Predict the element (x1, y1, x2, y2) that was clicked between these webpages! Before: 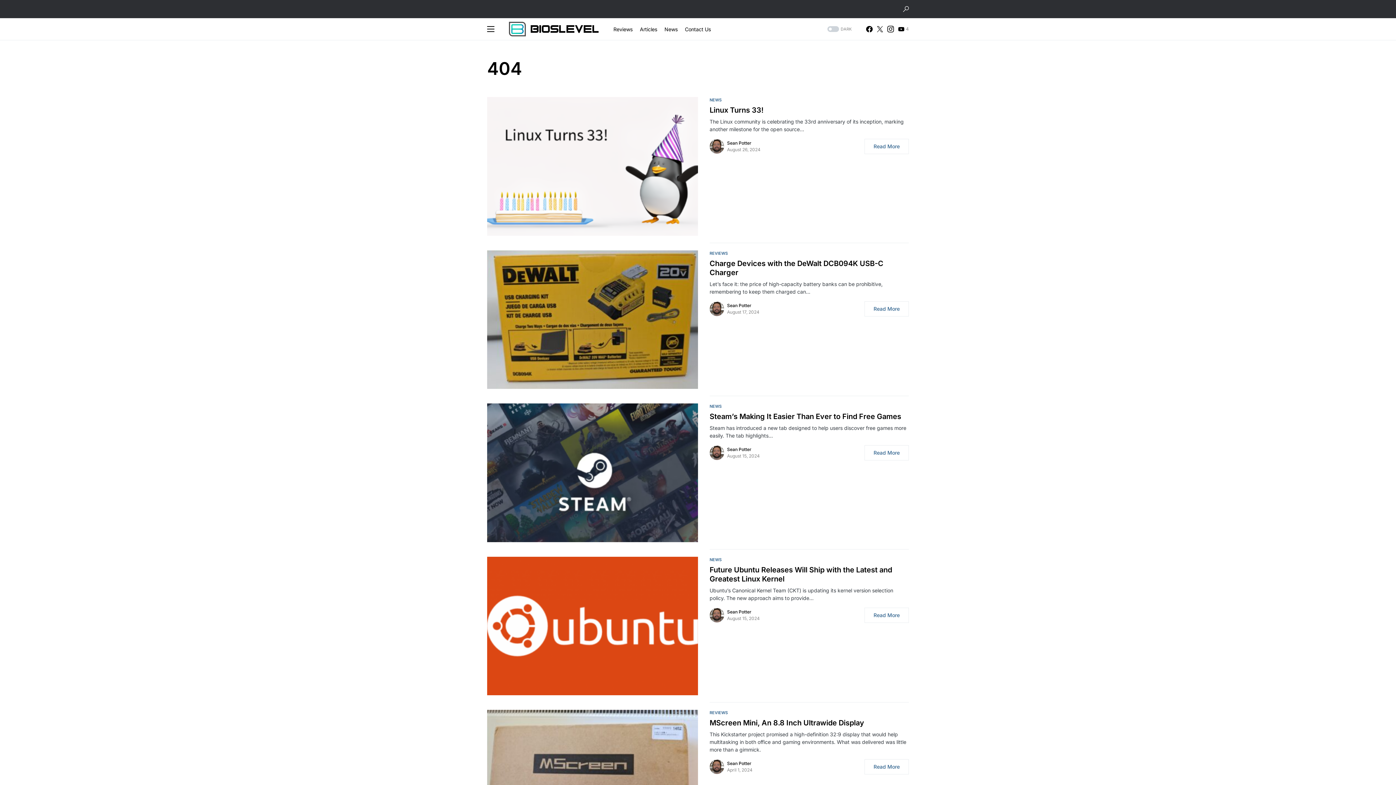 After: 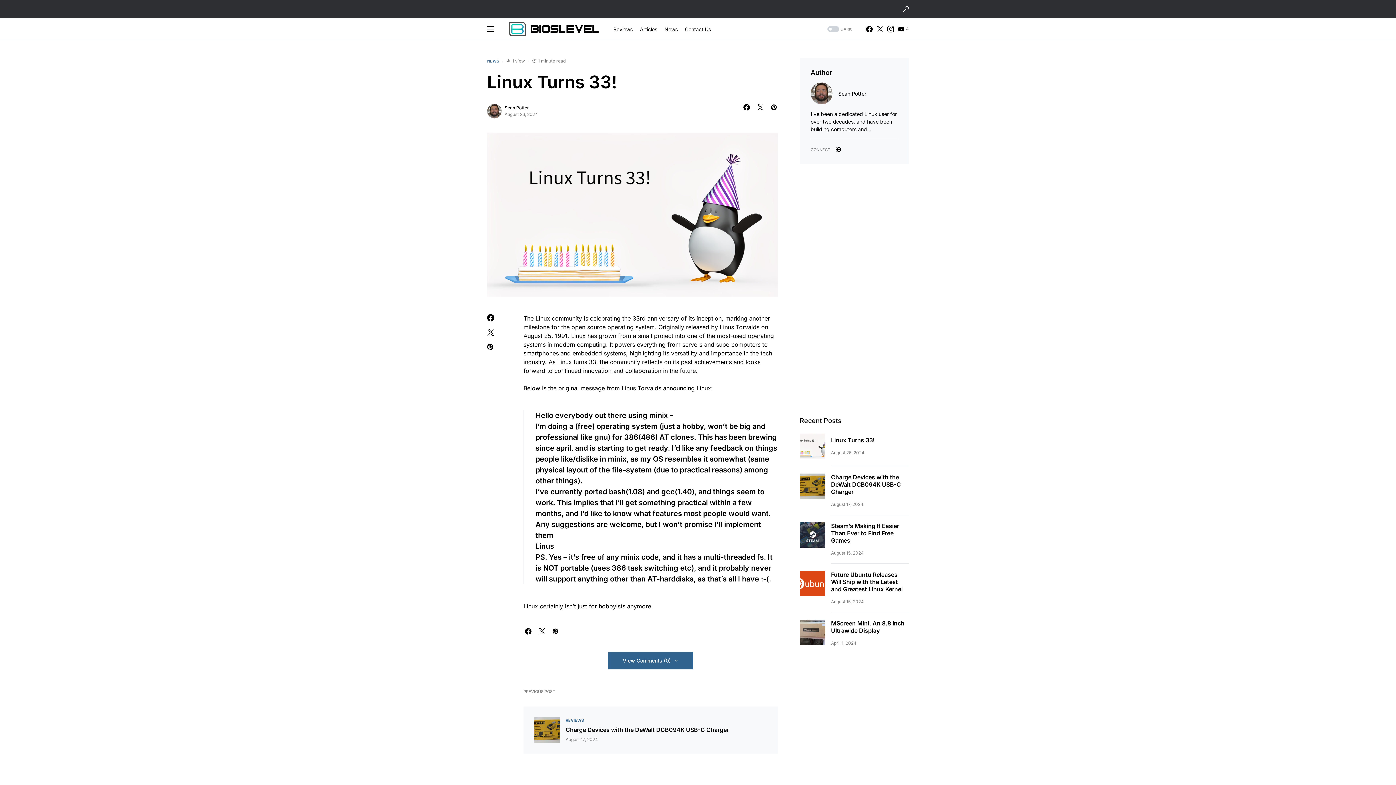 Action: label: Linux Turns 33! bbox: (709, 105, 909, 114)